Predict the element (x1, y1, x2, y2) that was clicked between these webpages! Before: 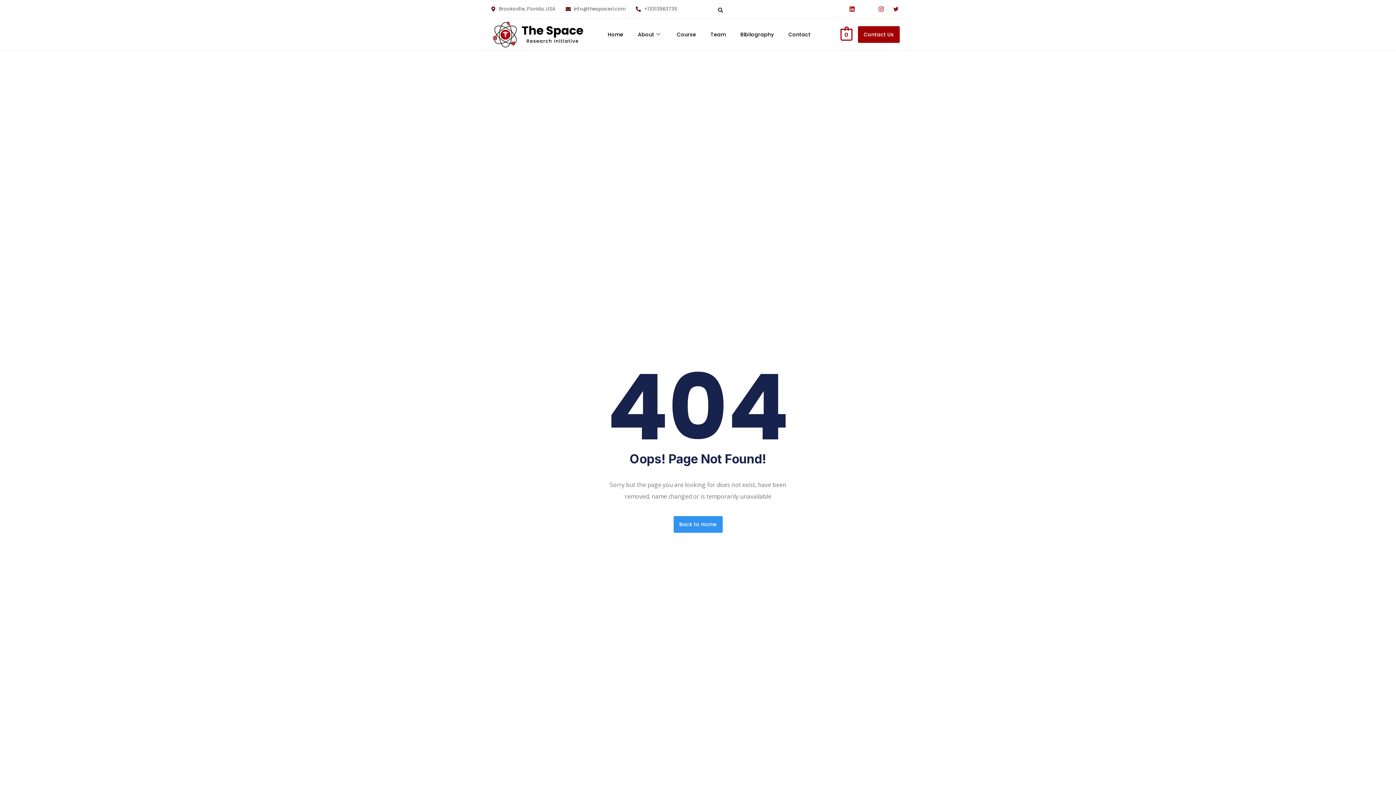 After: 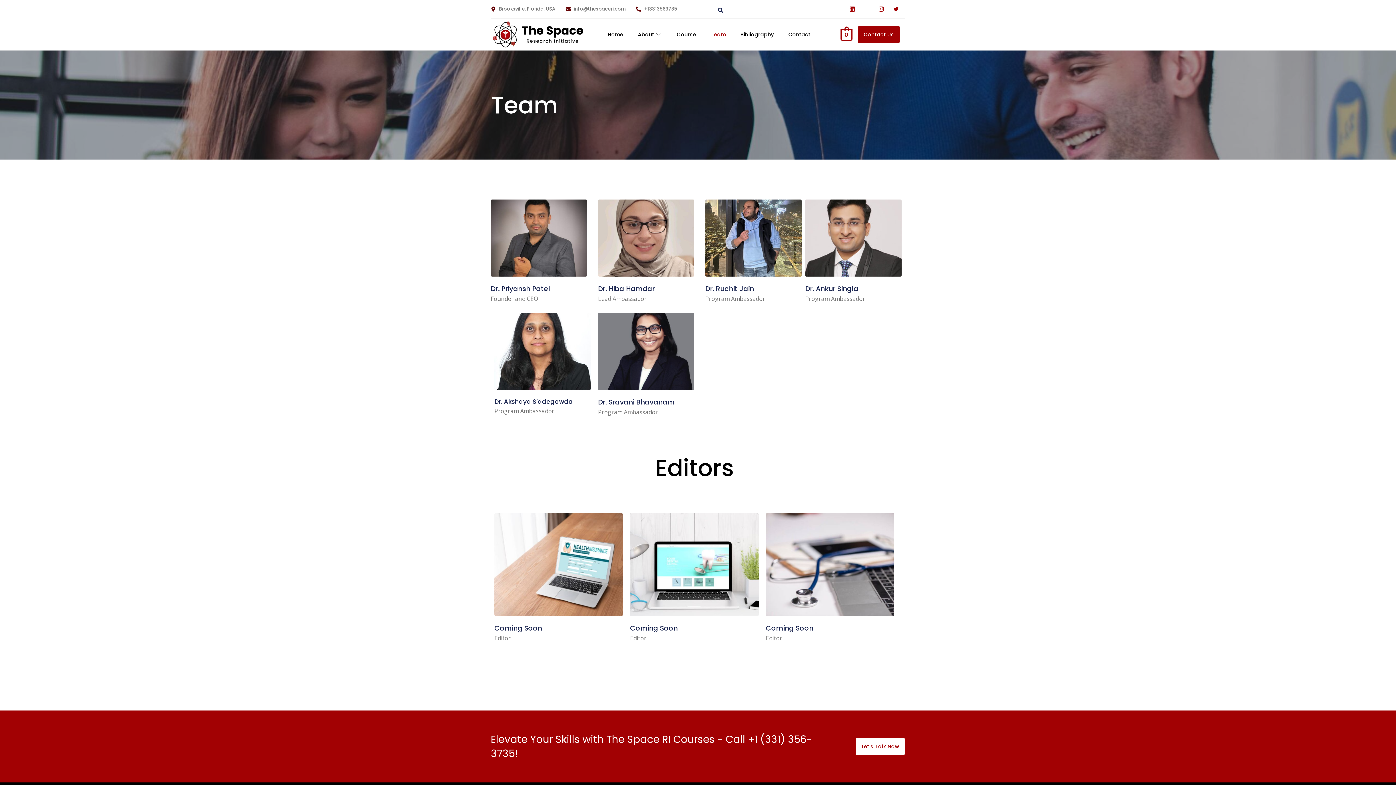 Action: label: Team bbox: (710, 18, 740, 50)